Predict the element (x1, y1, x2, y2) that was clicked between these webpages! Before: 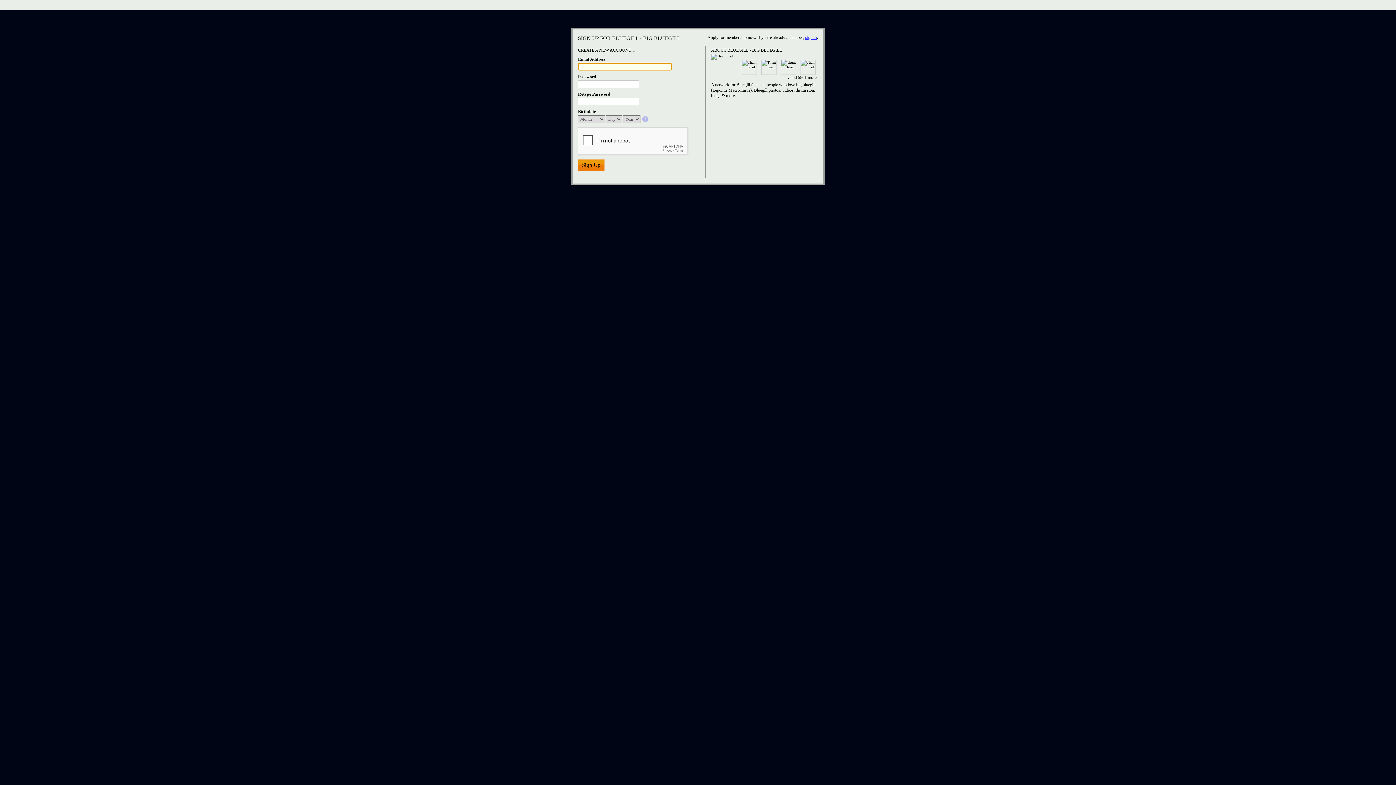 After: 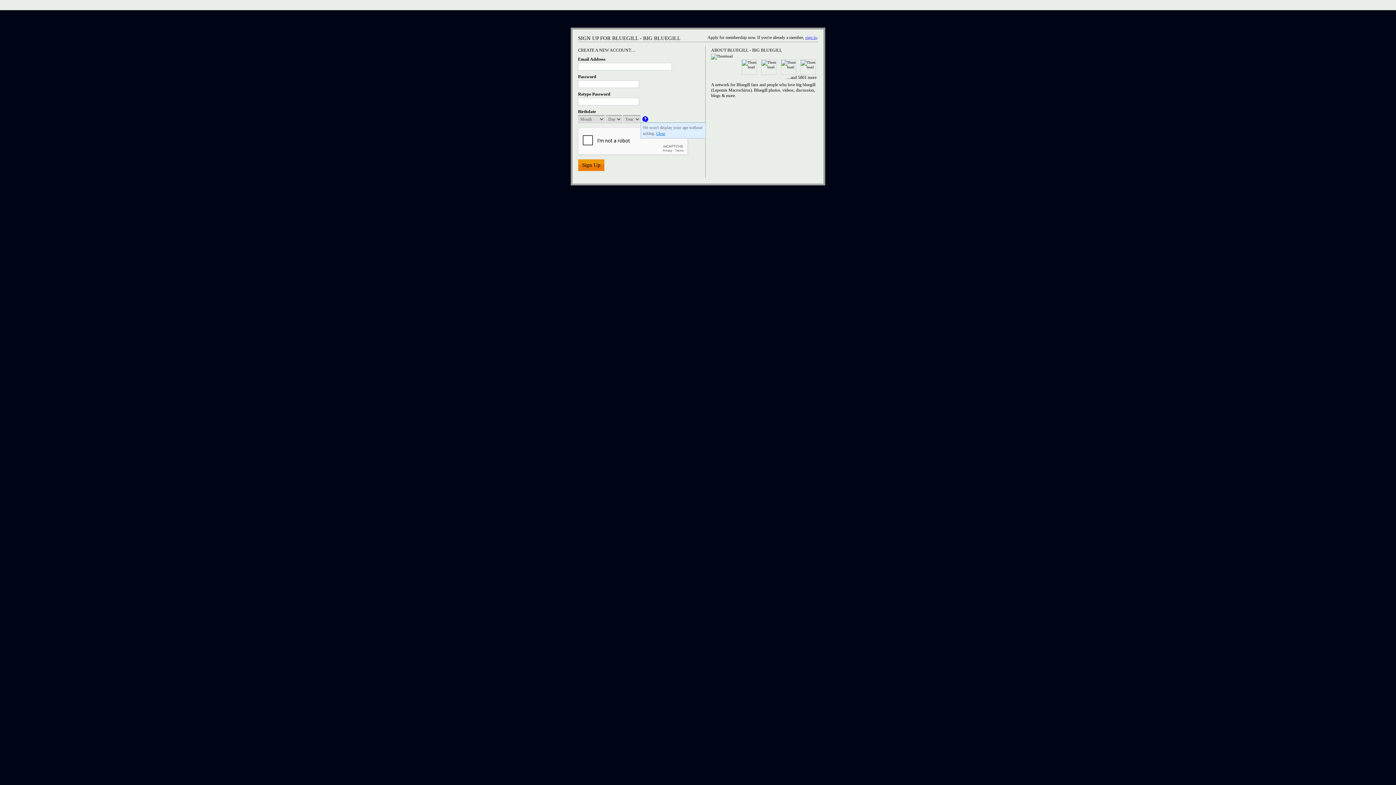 Action: bbox: (642, 116, 649, 123)